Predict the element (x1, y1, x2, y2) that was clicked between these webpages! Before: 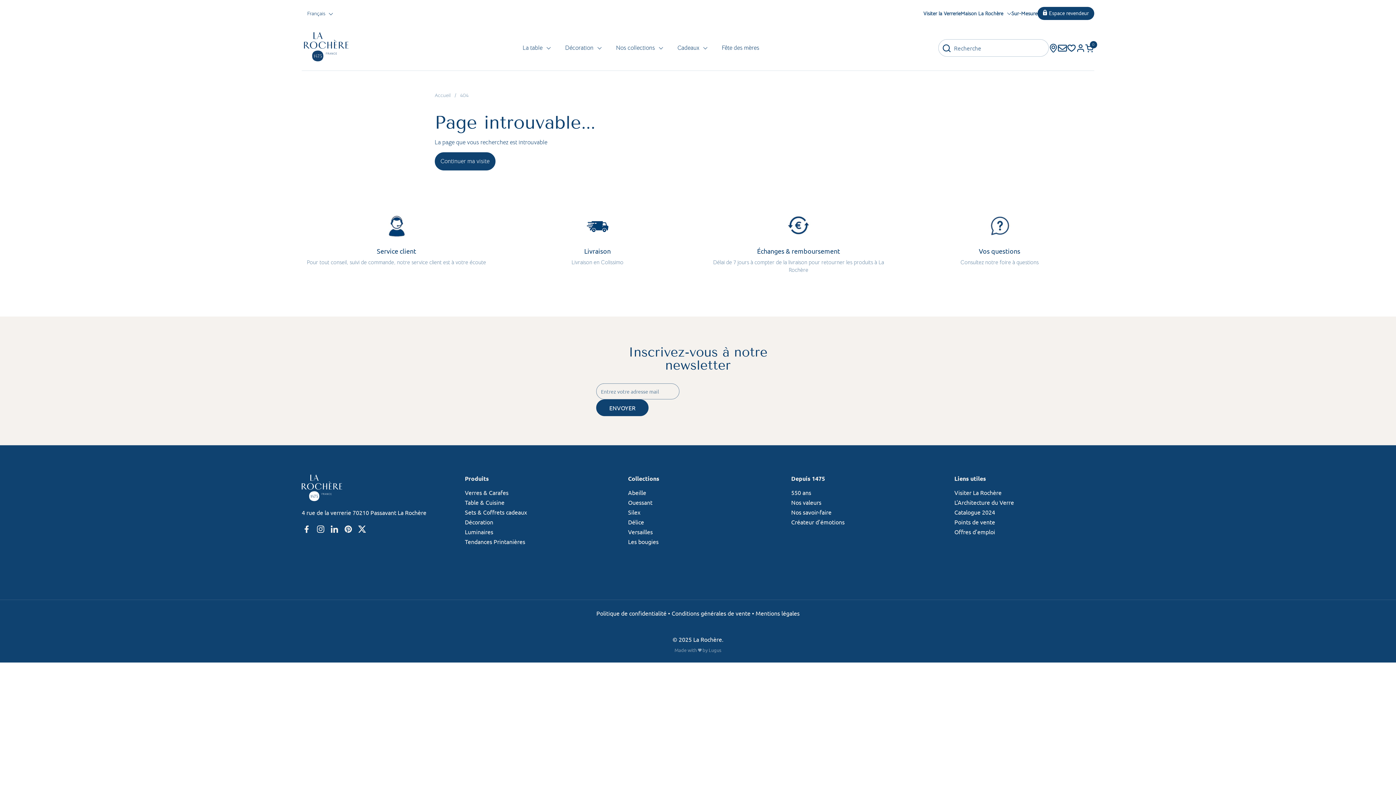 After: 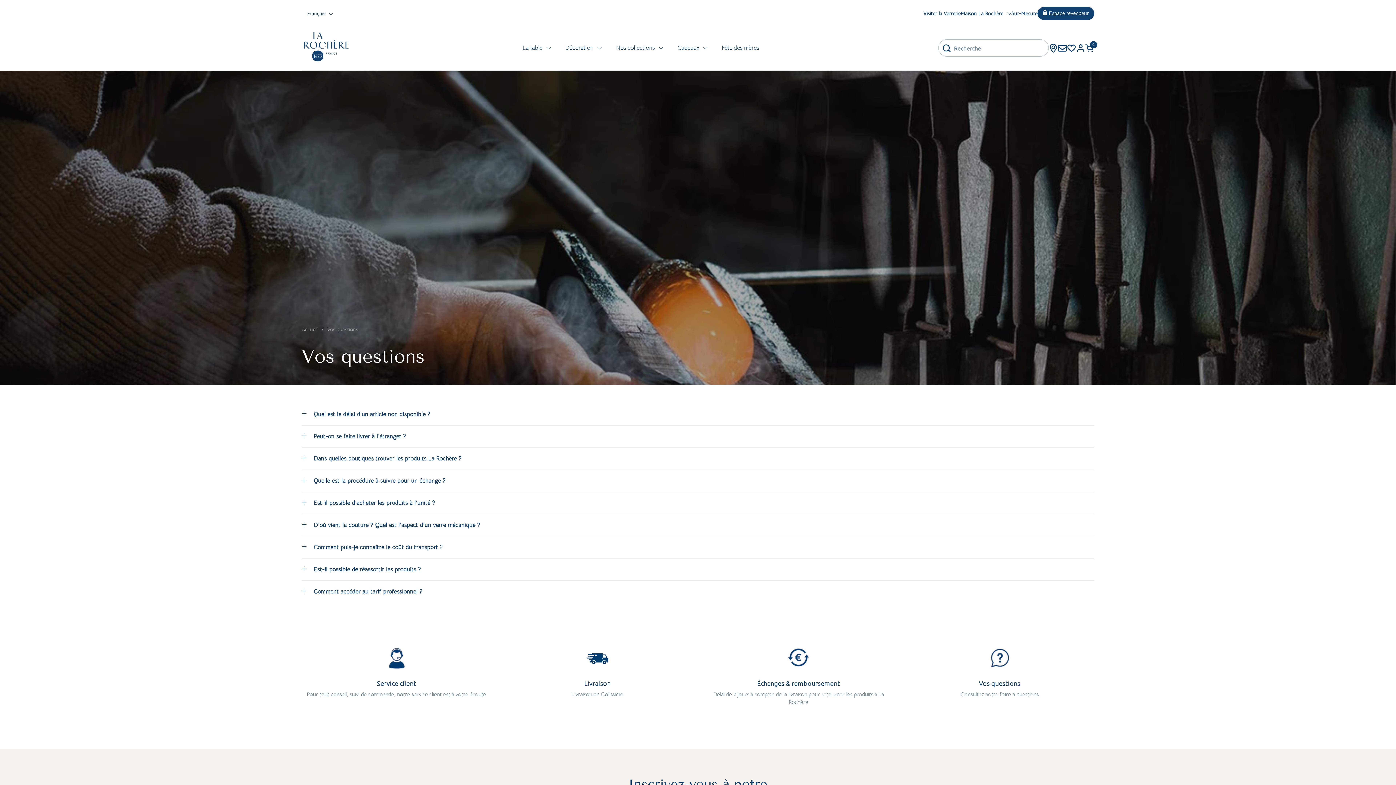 Action: bbox: (905, 214, 1094, 266) label: Vos questions
Consultez notre foire à questions